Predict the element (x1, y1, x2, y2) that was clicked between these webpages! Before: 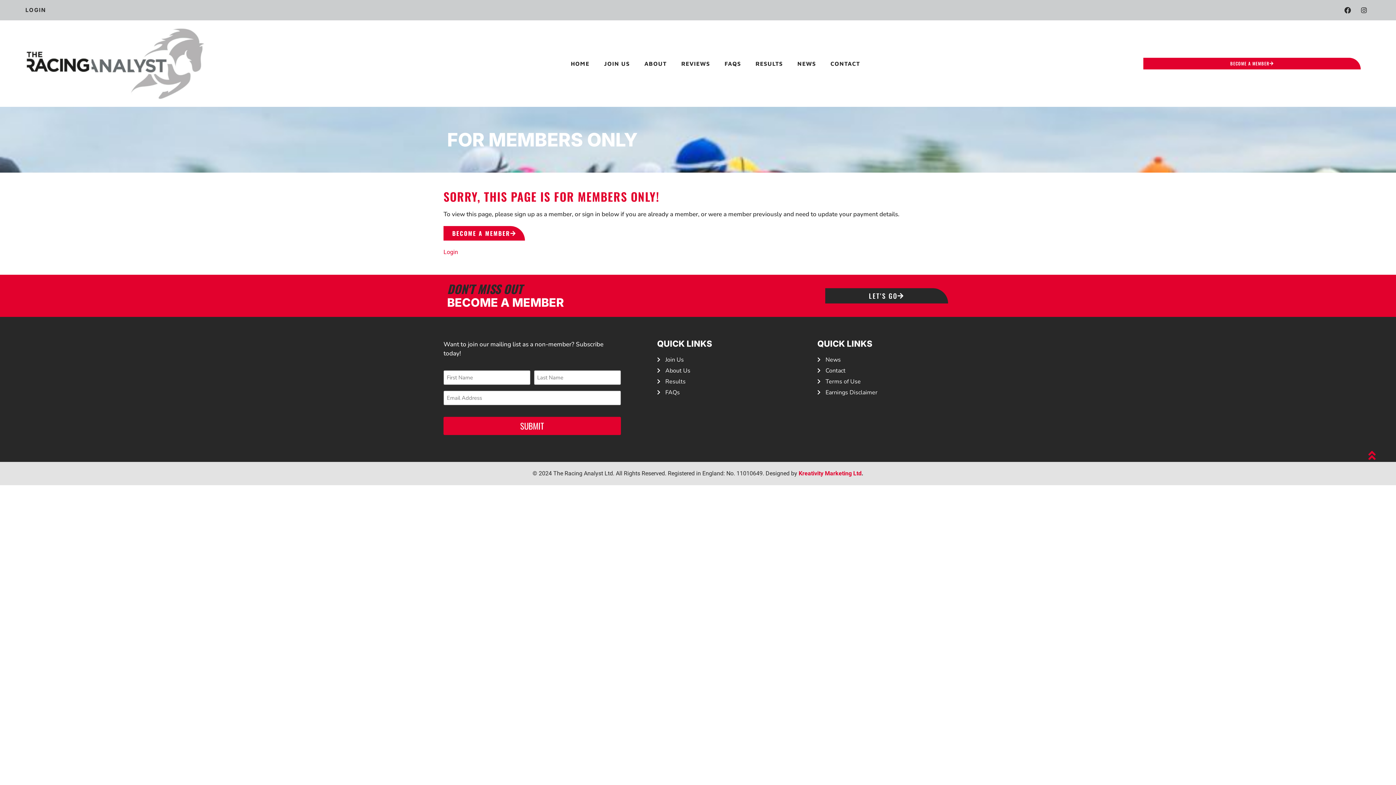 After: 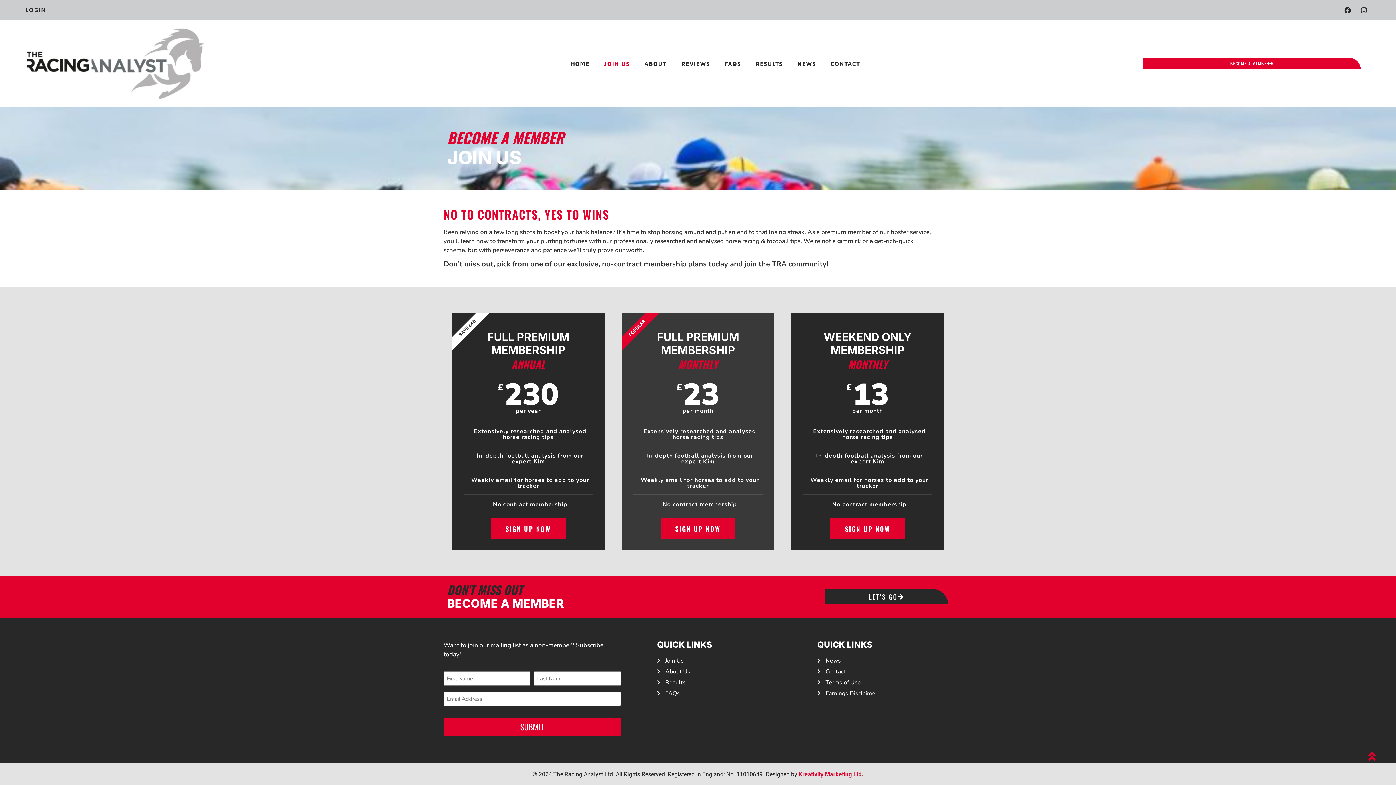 Action: bbox: (443, 226, 525, 240) label: BECOME A MEMBER